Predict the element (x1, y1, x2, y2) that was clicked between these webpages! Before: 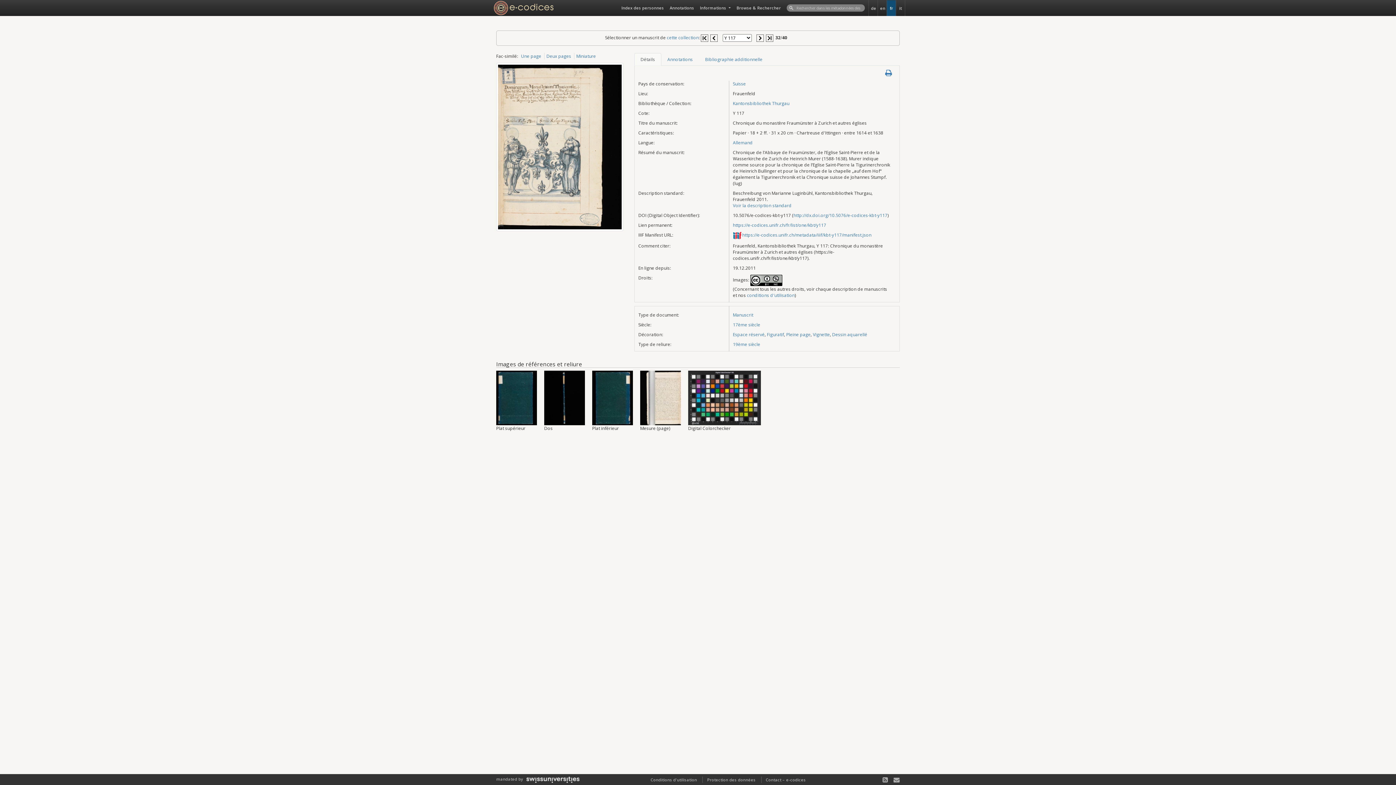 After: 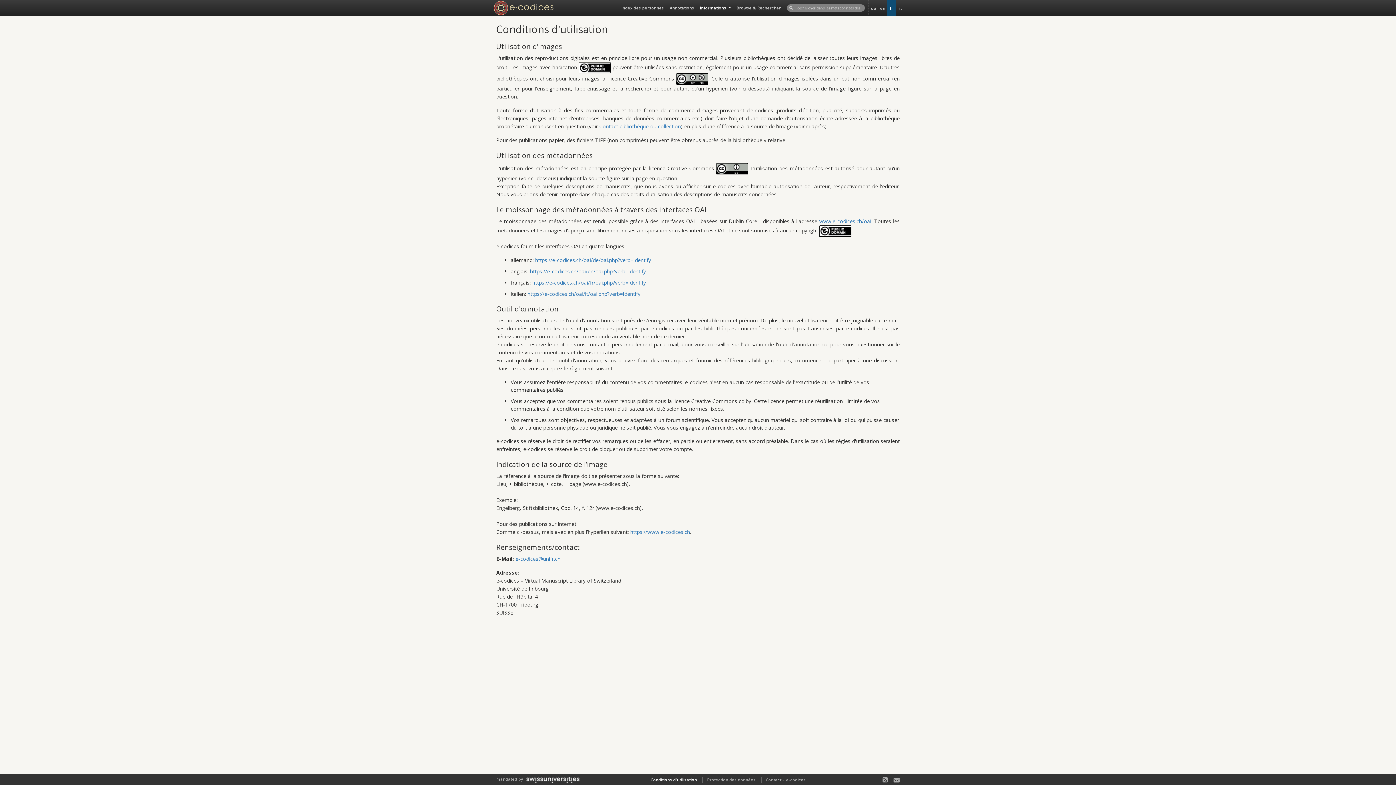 Action: label: Conditions d'utilisation bbox: (650, 777, 697, 782)